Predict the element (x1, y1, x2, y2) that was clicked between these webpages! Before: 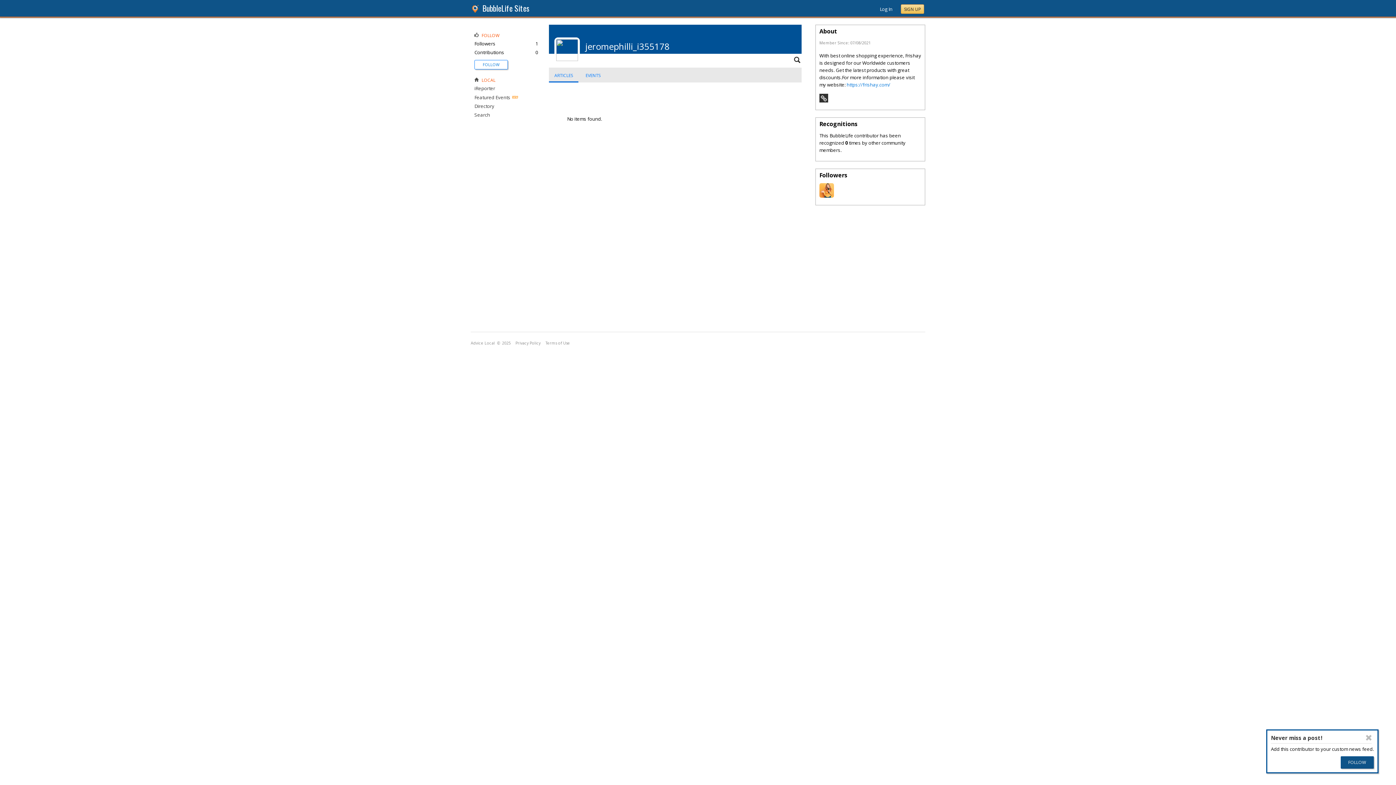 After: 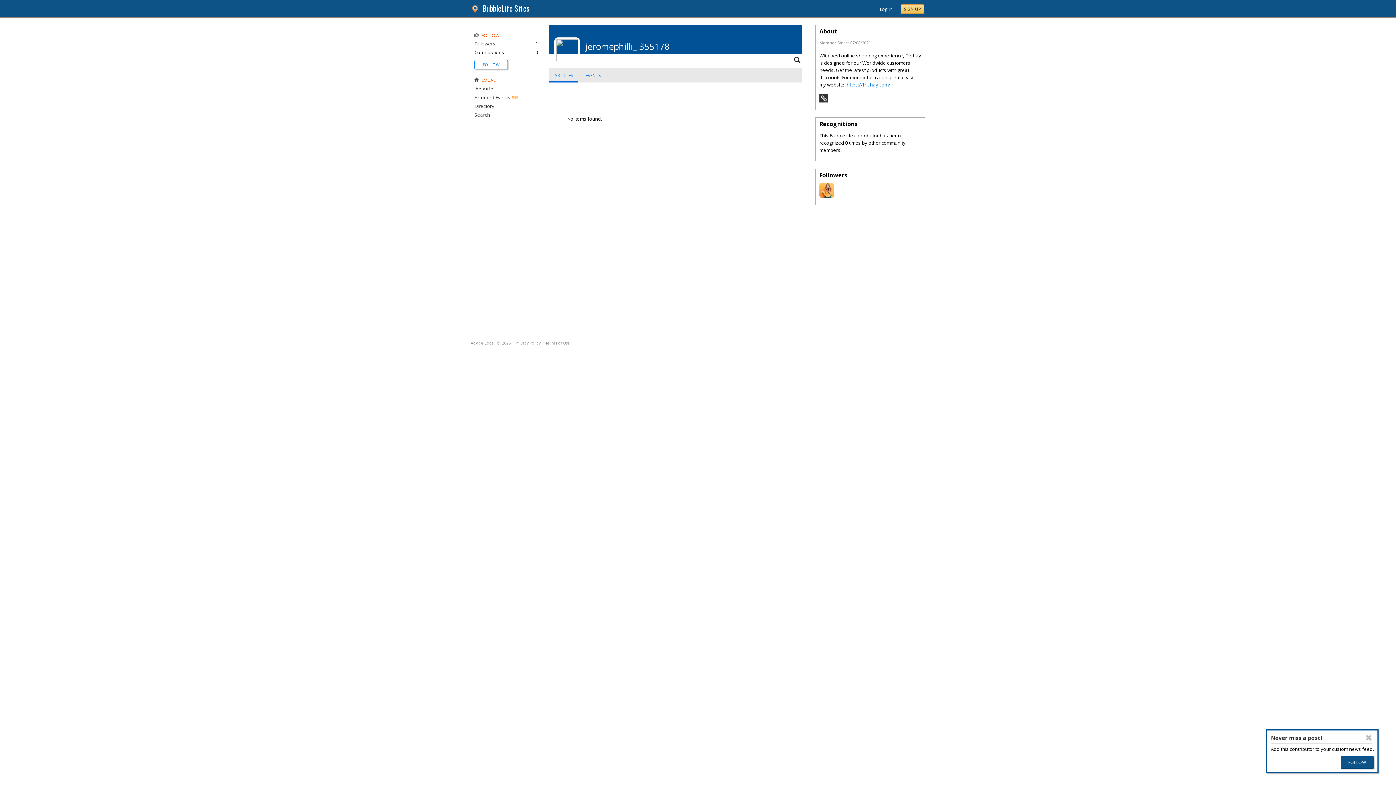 Action: bbox: (470, 6, 481, 13)